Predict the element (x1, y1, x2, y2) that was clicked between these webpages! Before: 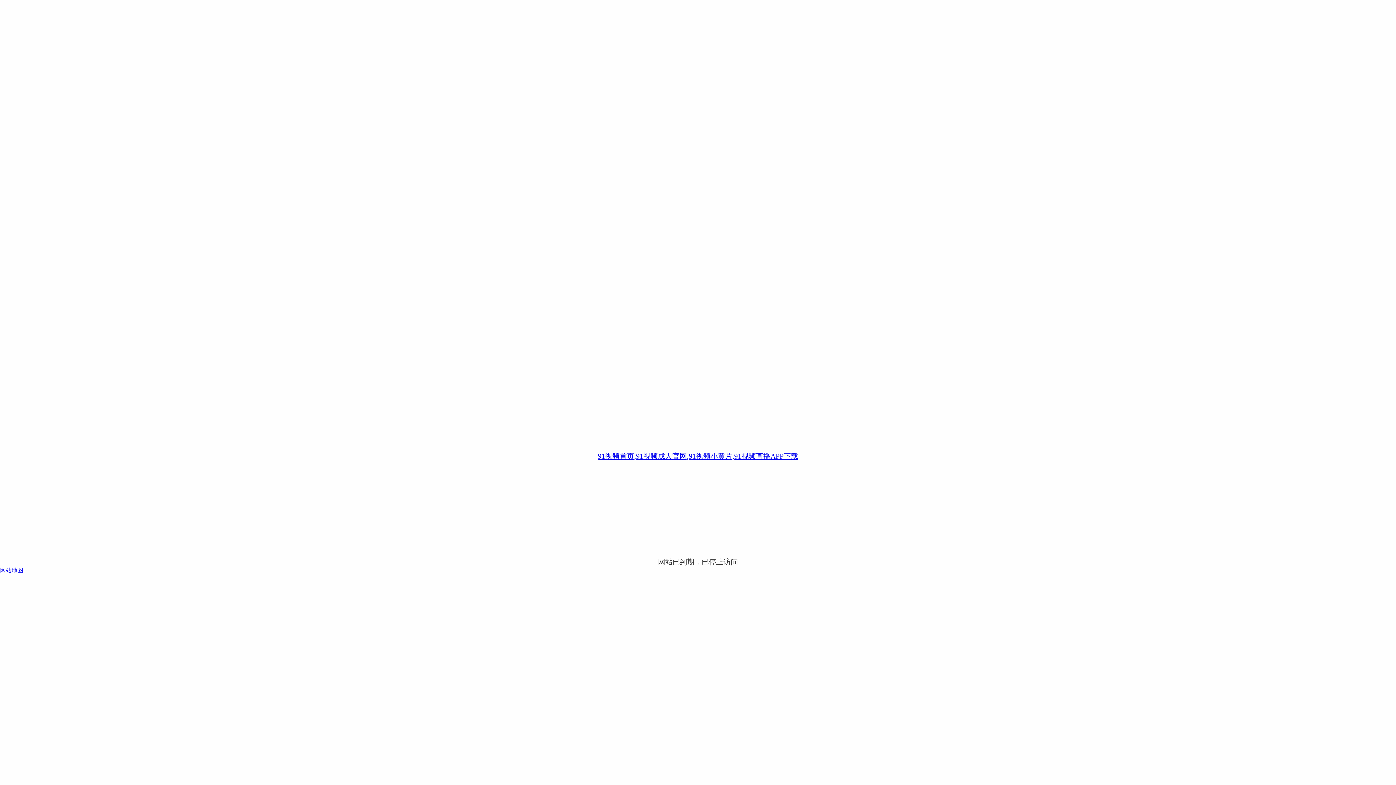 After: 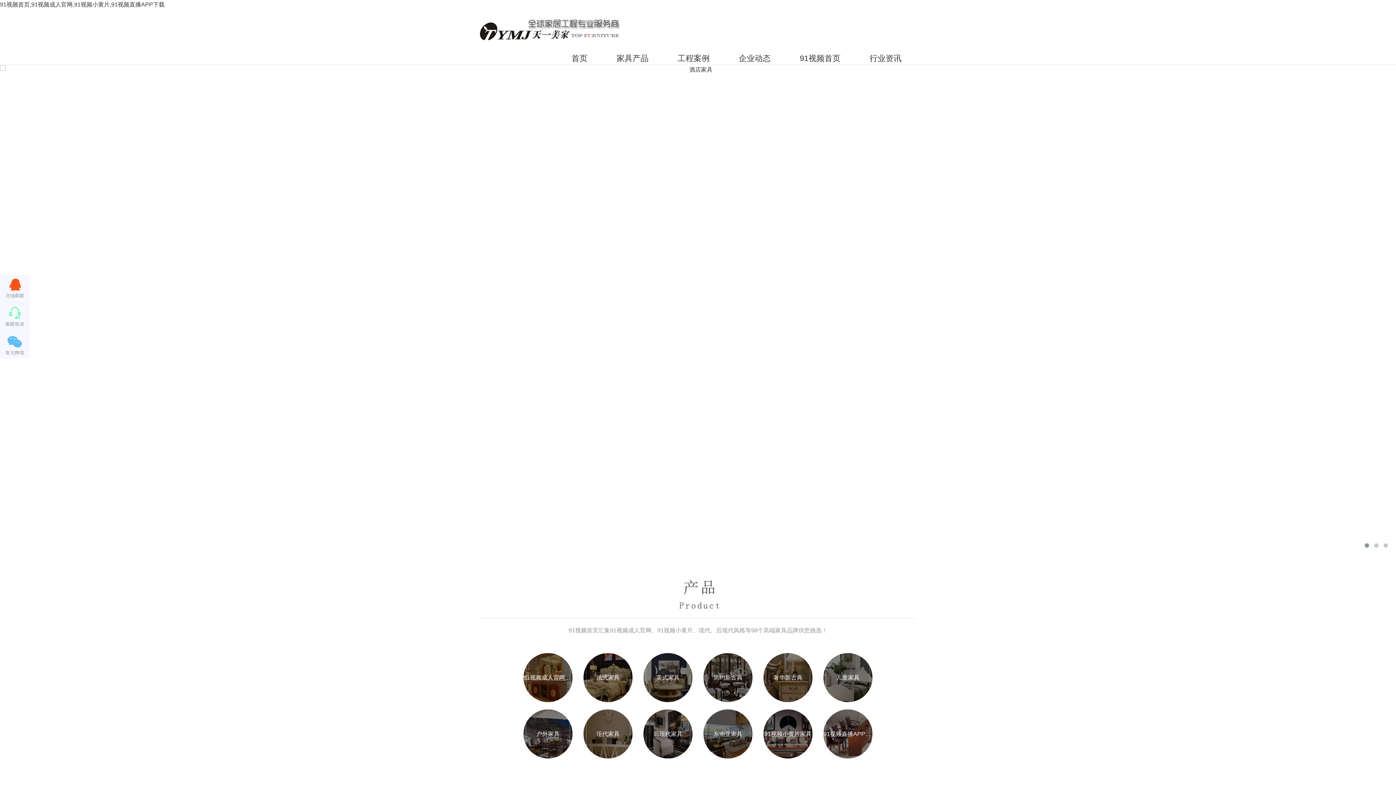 Action: bbox: (598, 452, 798, 460) label: 91视频首页,91视频成人官网,91视频小黄片,91视频直播APP下载